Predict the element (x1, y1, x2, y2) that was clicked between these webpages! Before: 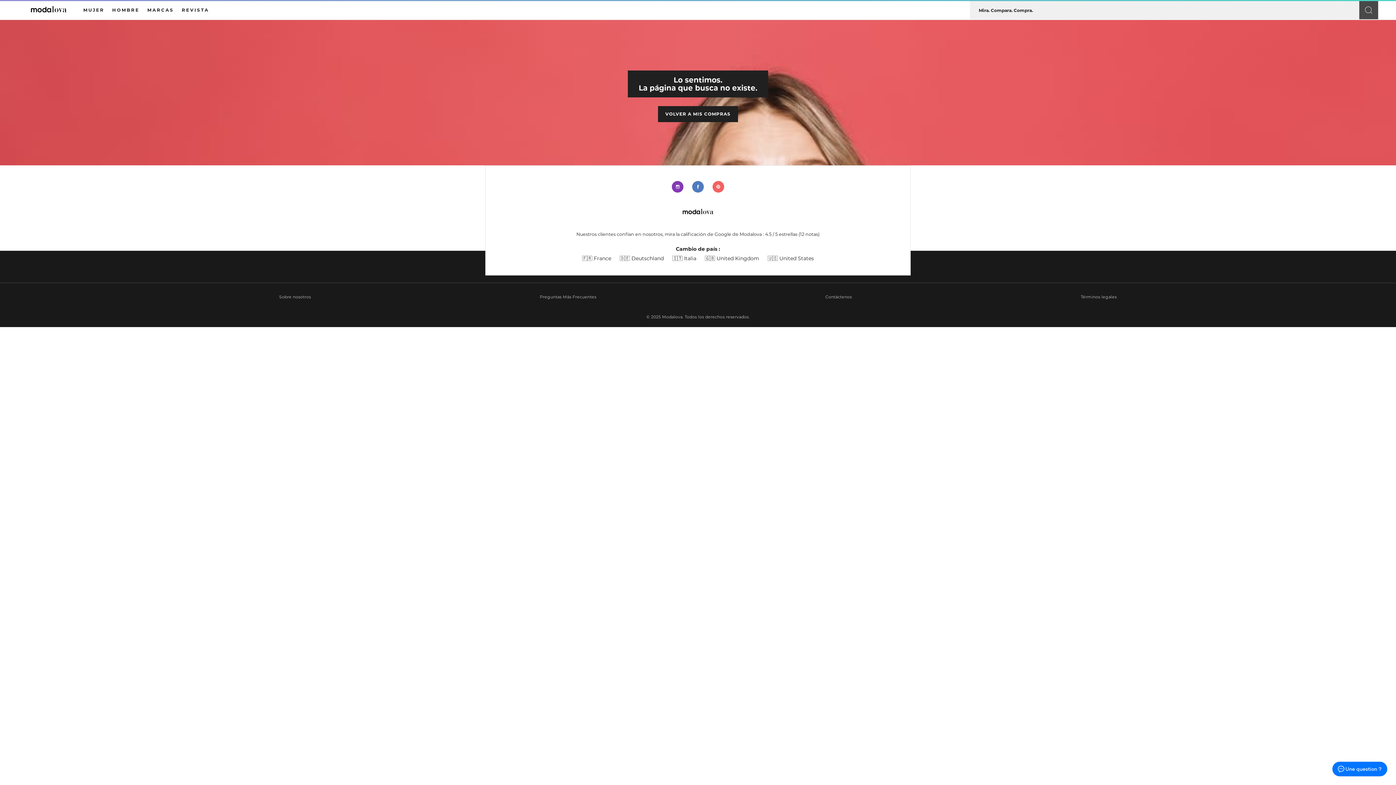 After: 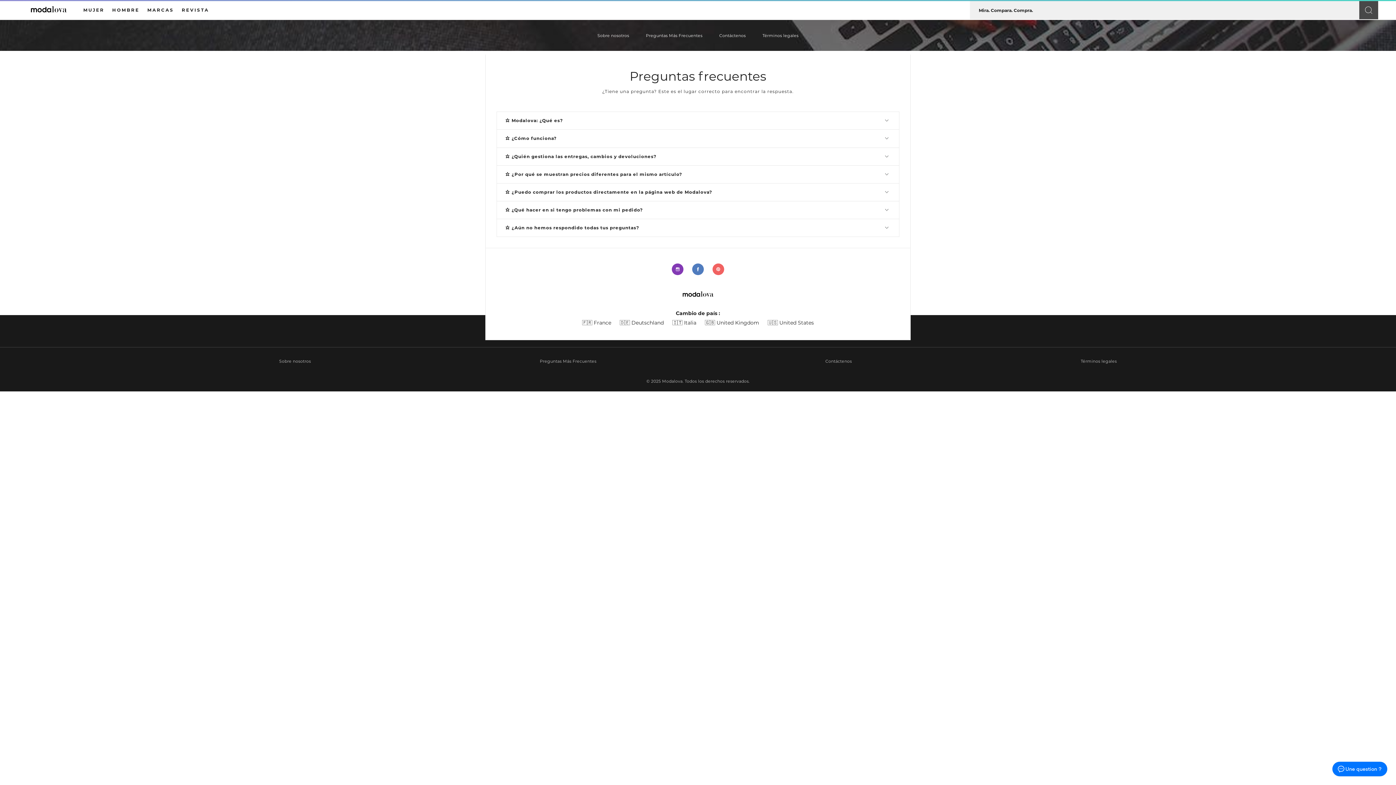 Action: label: Preguntas Más Frecuentes bbox: (539, 295, 596, 299)